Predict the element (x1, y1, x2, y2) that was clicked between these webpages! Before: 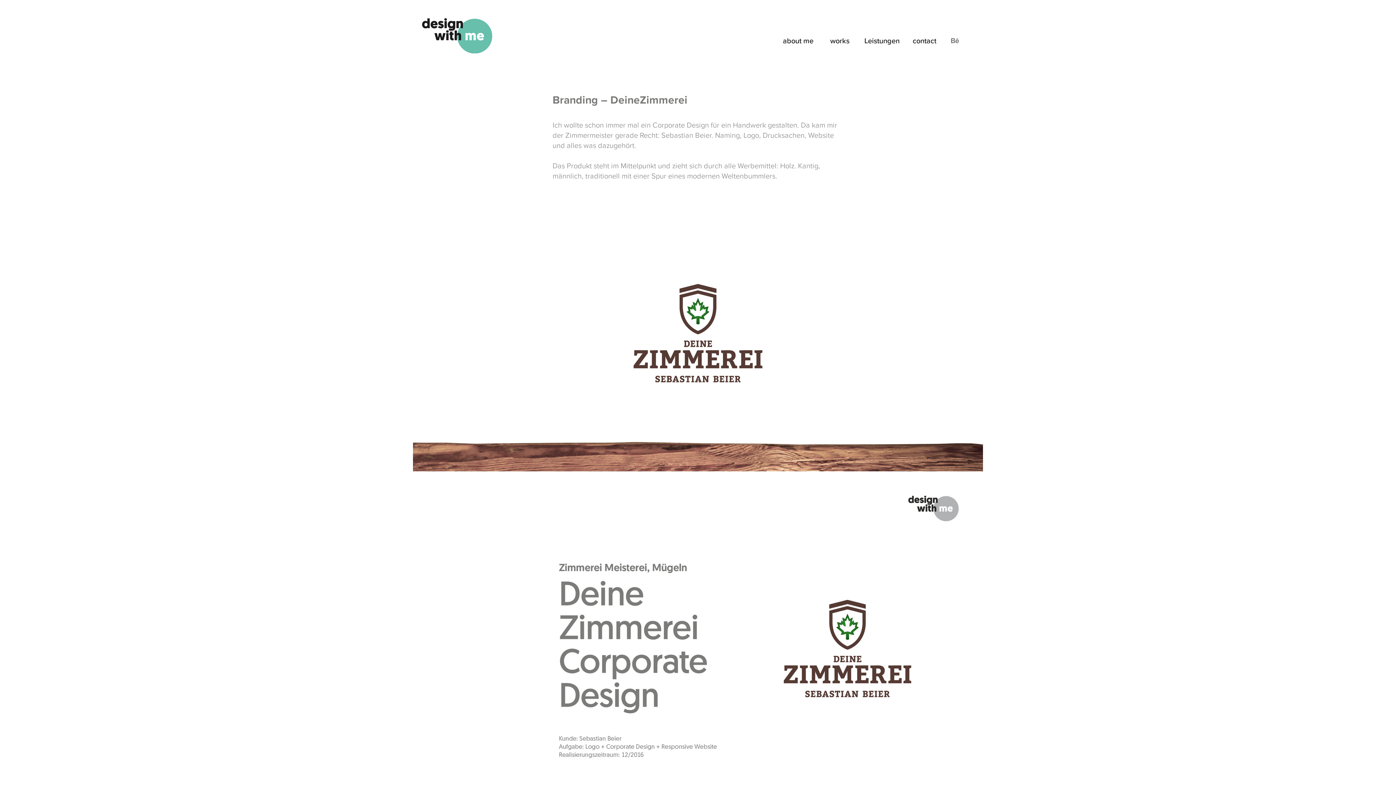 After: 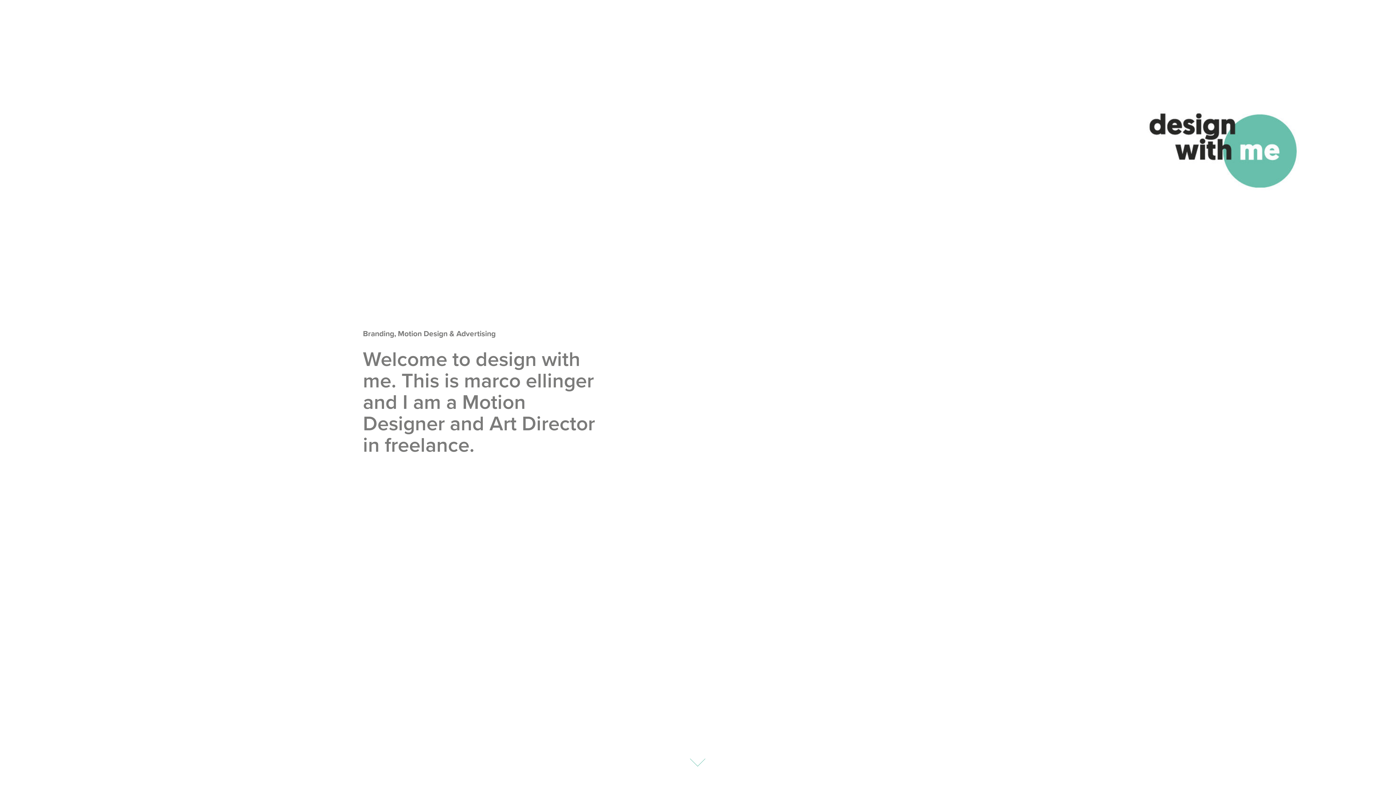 Action: label: works bbox: (830, 35, 849, 45)